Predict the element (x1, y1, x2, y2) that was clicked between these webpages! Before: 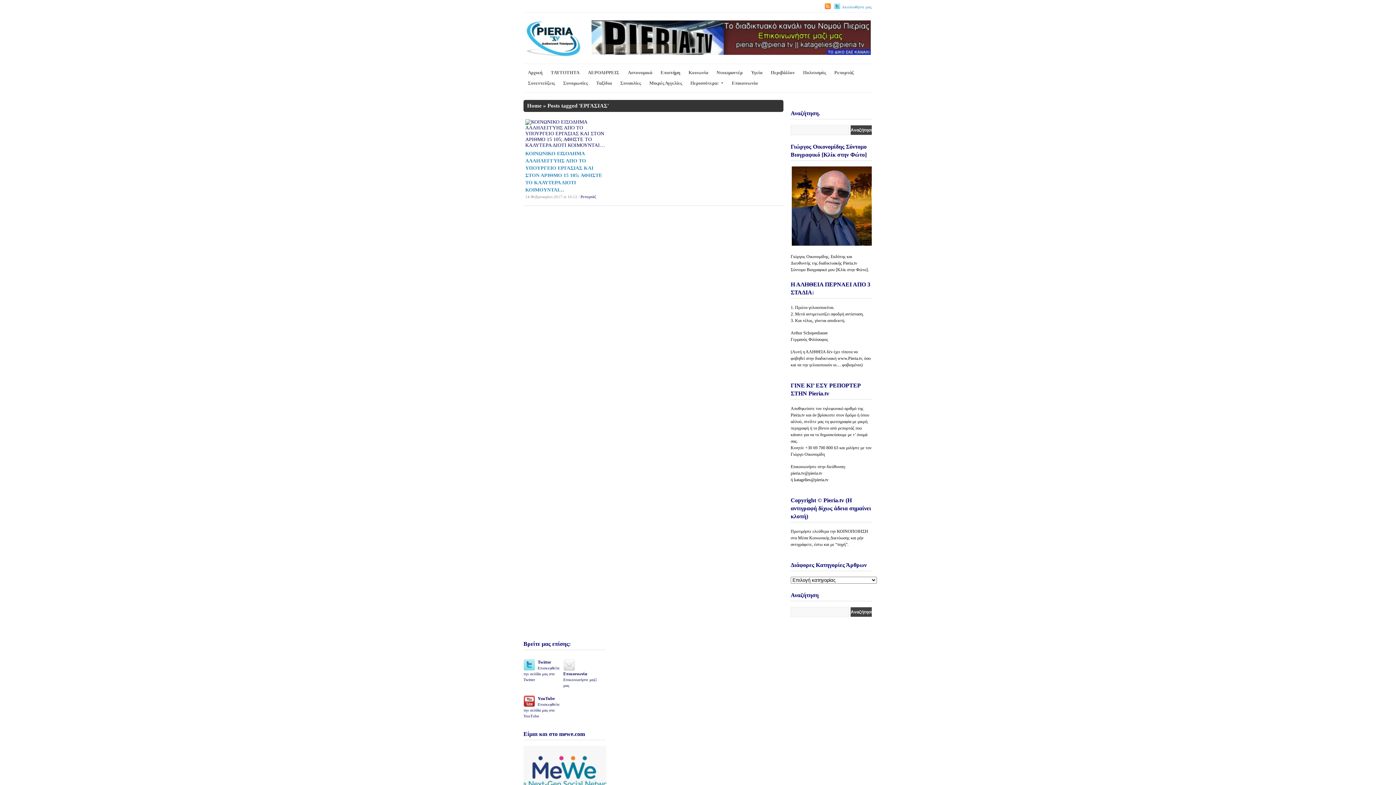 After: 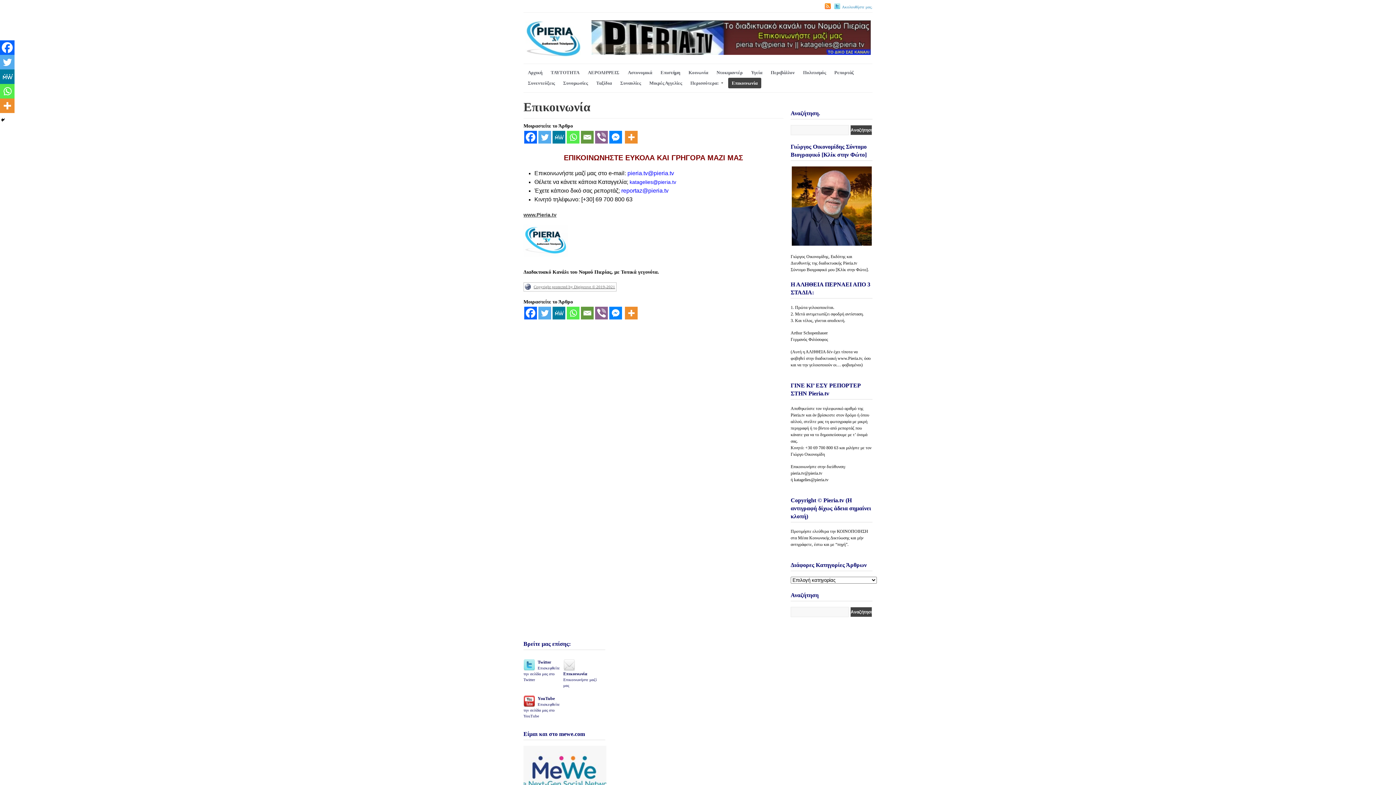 Action: label: Επικοινωνία bbox: (728, 77, 761, 88)